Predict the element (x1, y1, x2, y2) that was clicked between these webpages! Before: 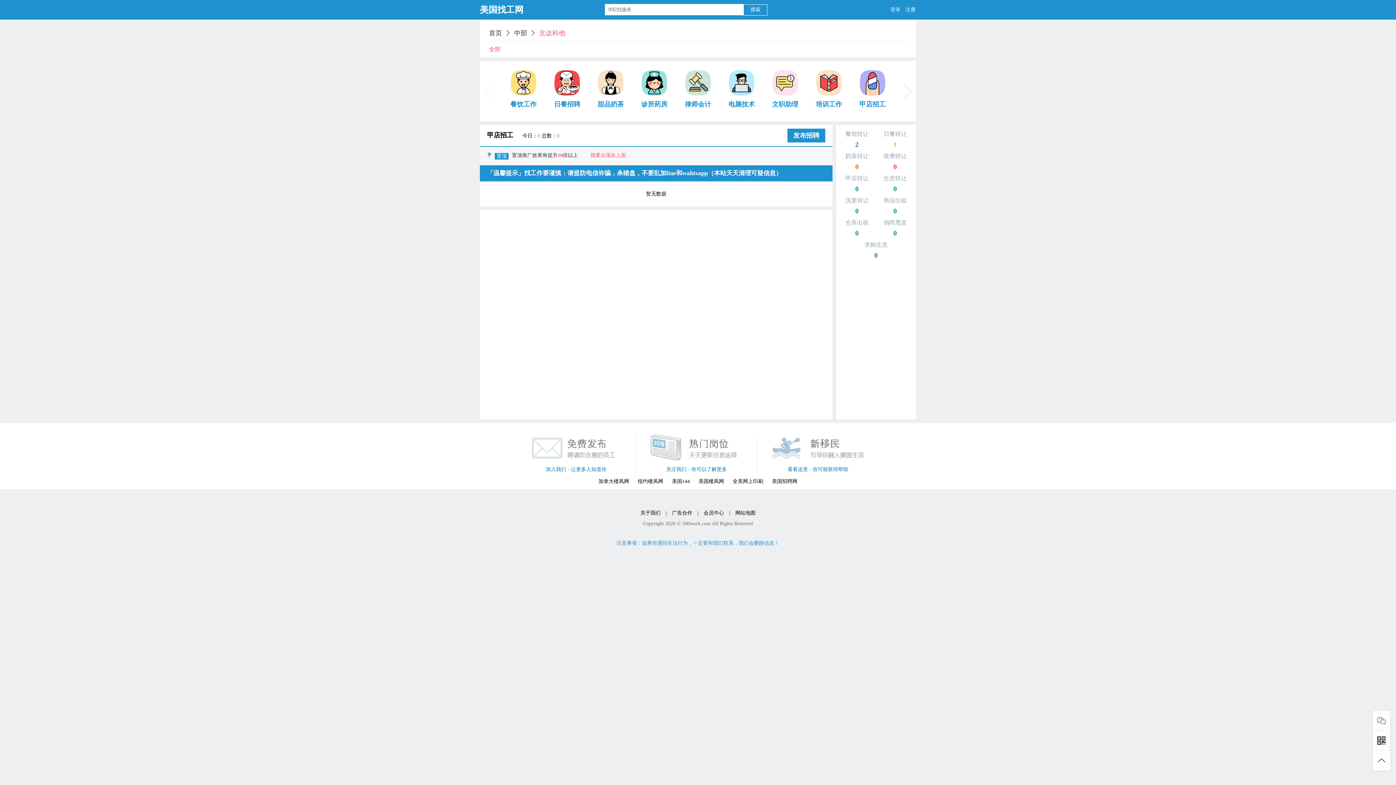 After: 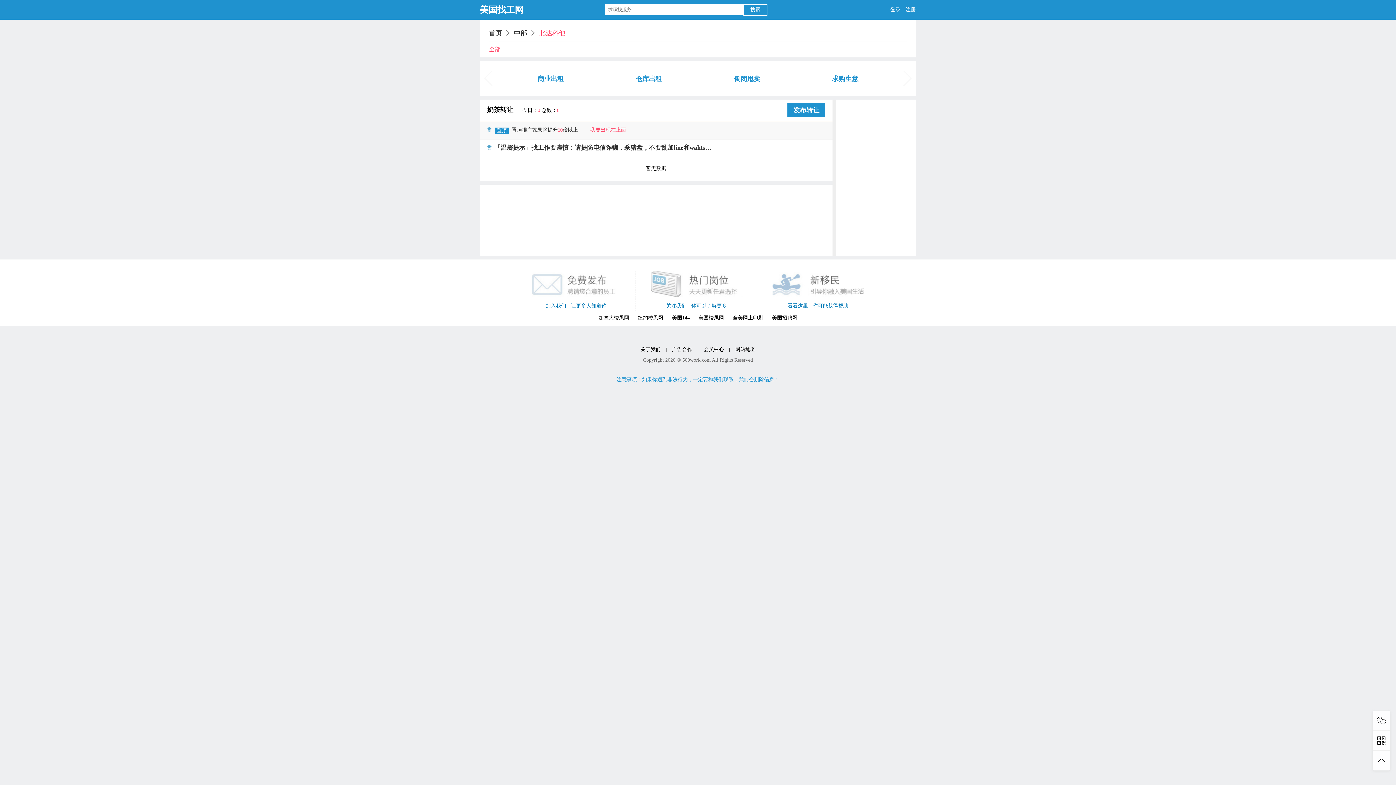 Action: label: 奶茶转让 bbox: (845, 153, 868, 159)